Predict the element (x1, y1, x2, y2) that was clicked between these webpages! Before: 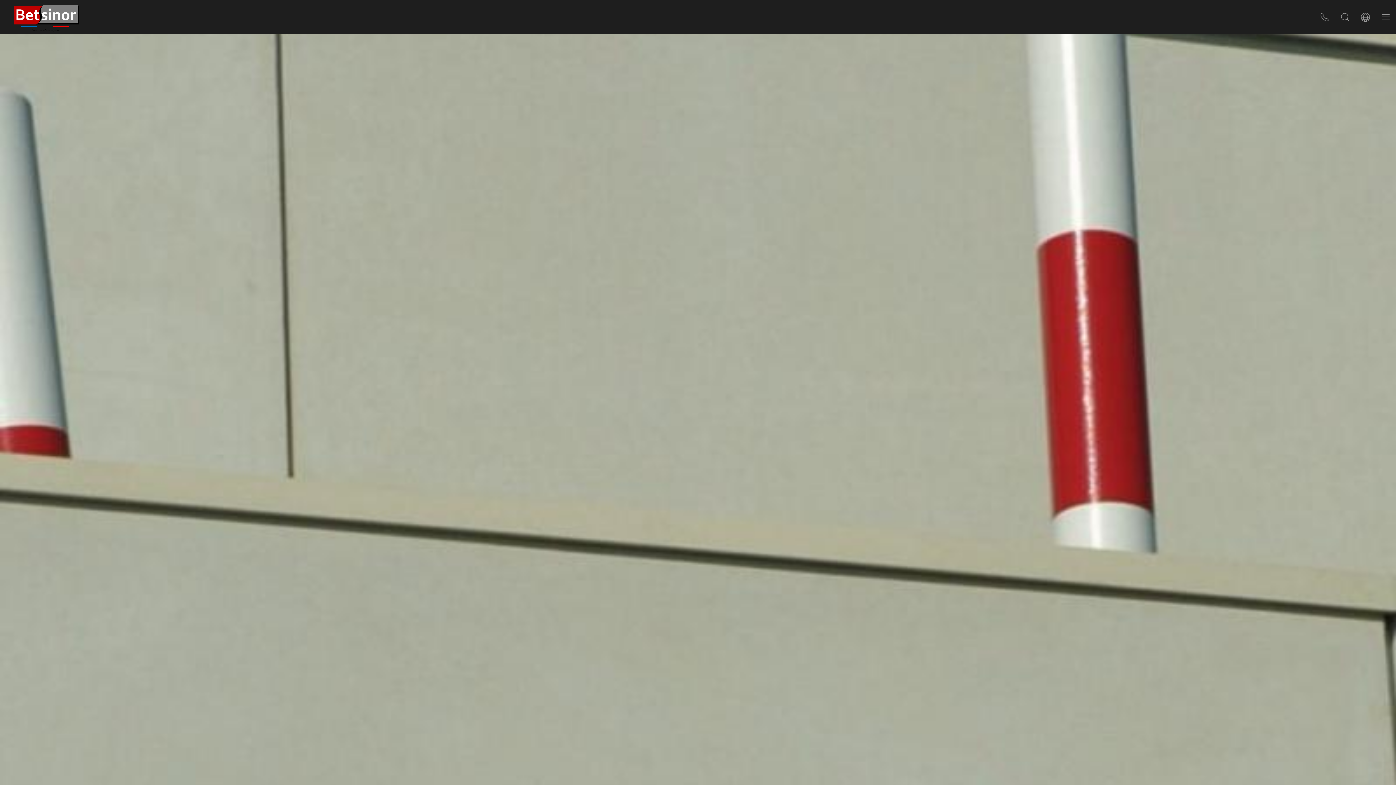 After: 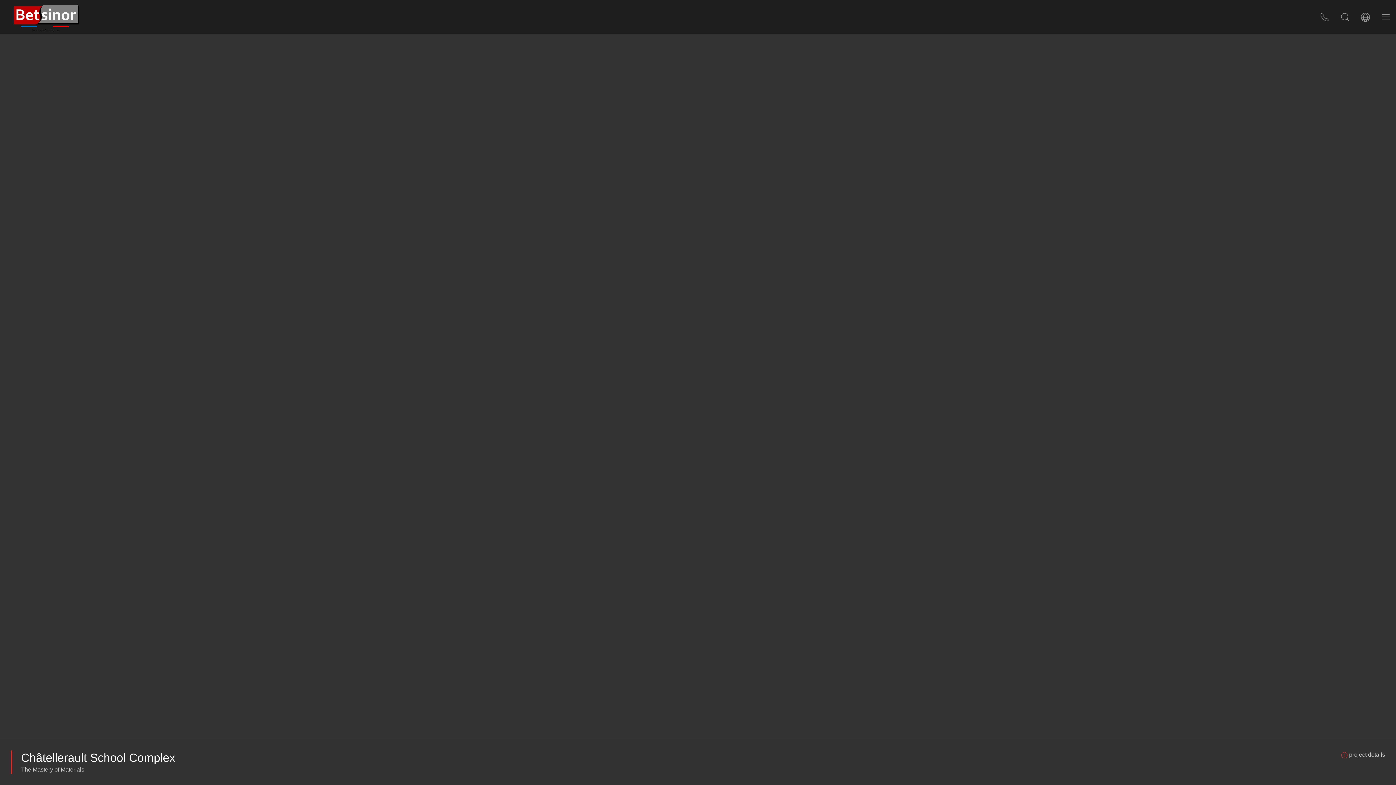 Action: bbox: (0, 0, 90, 34)